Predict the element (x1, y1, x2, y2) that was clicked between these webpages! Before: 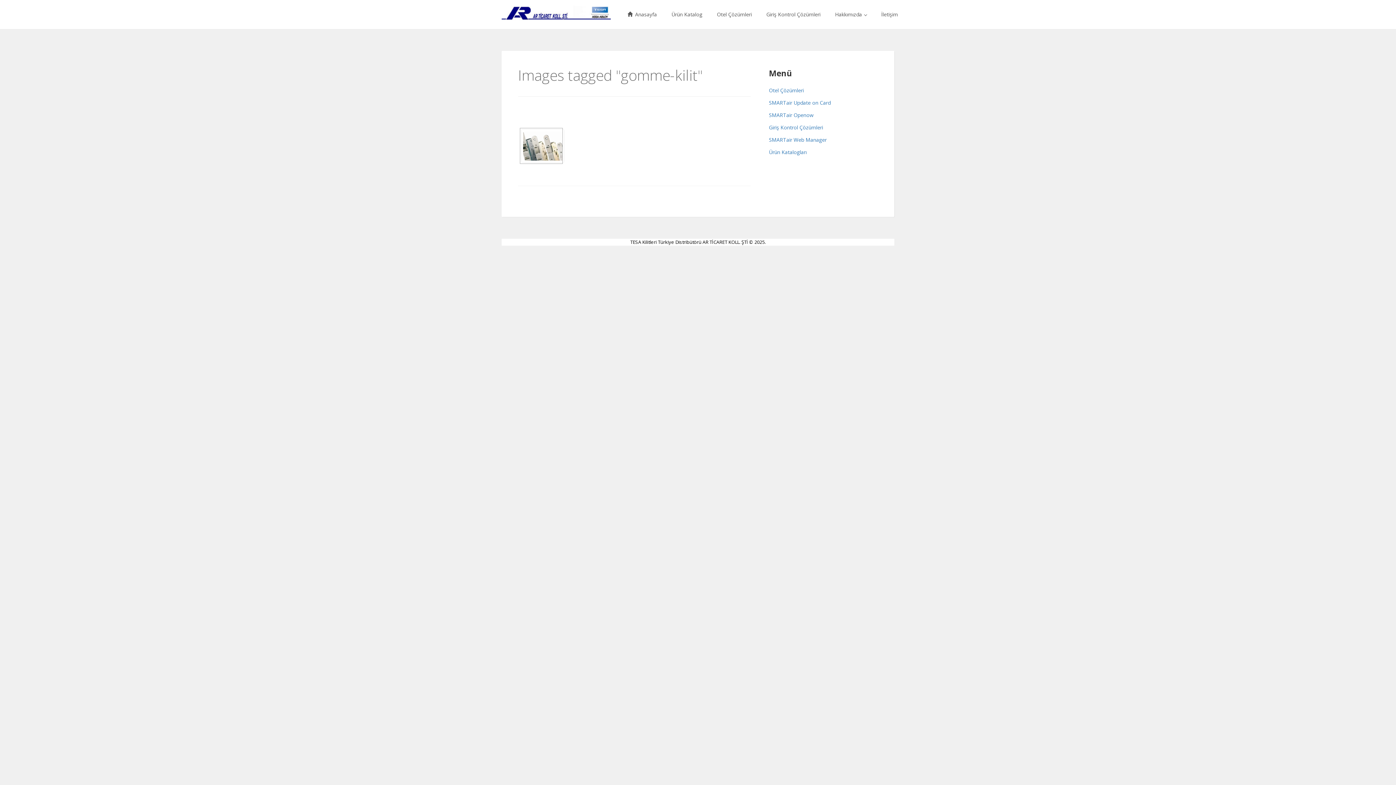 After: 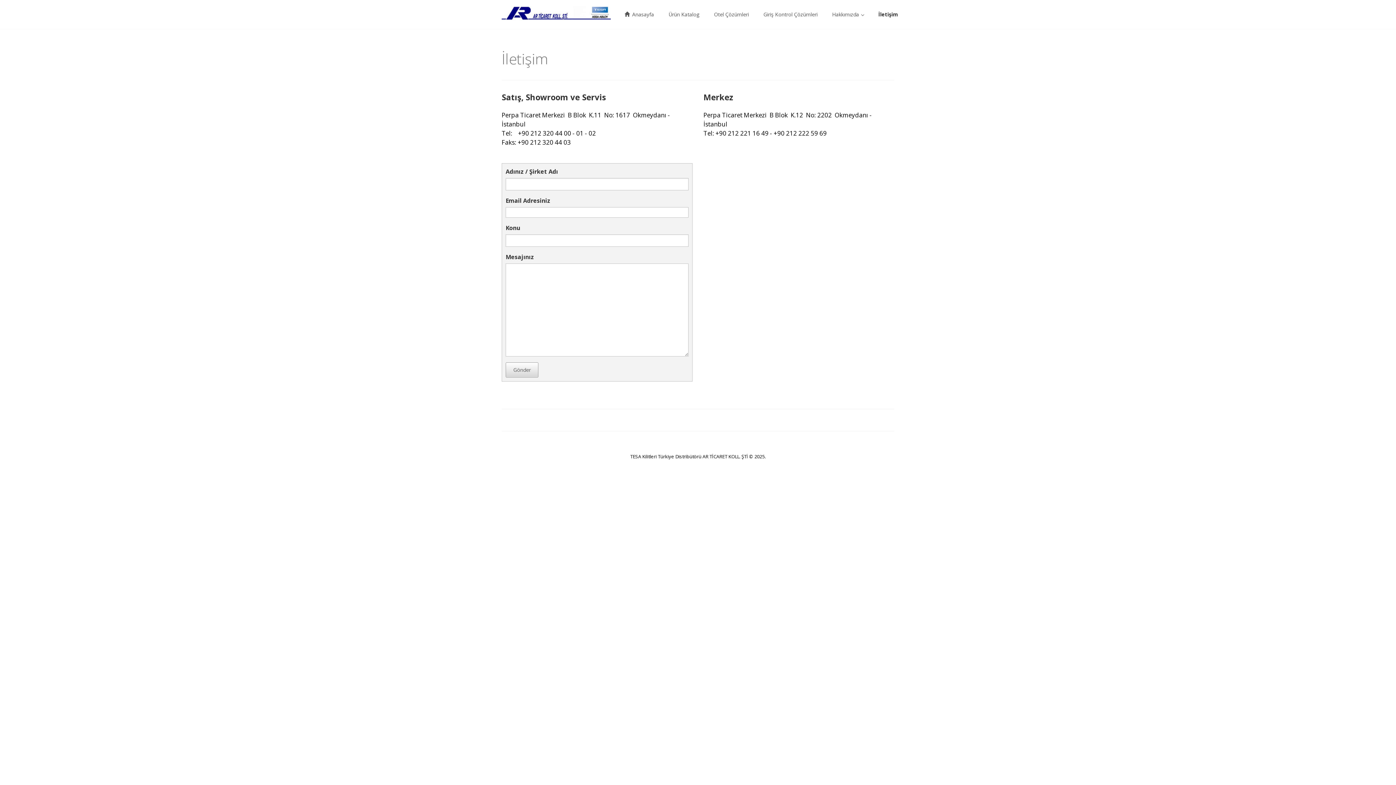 Action: bbox: (874, 0, 905, 29) label: İletişim